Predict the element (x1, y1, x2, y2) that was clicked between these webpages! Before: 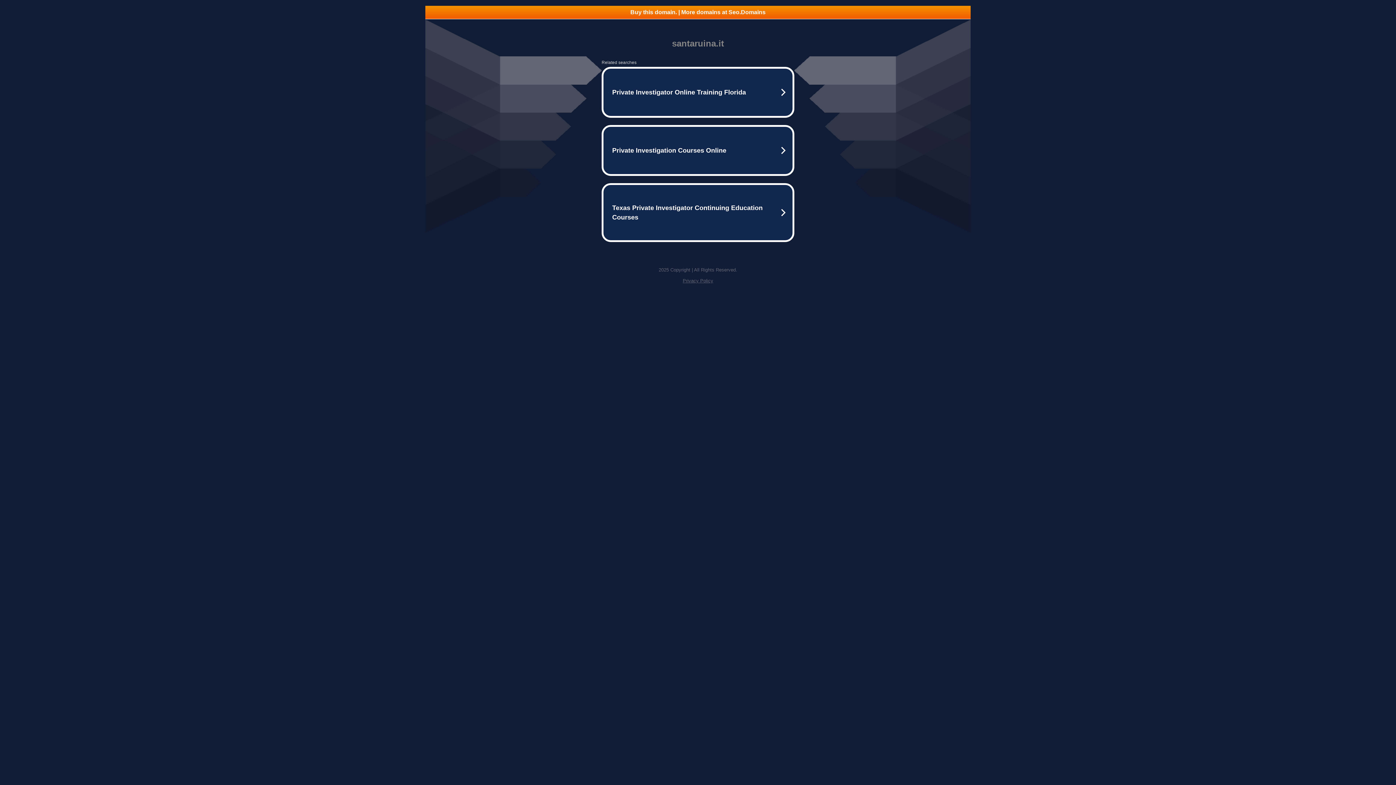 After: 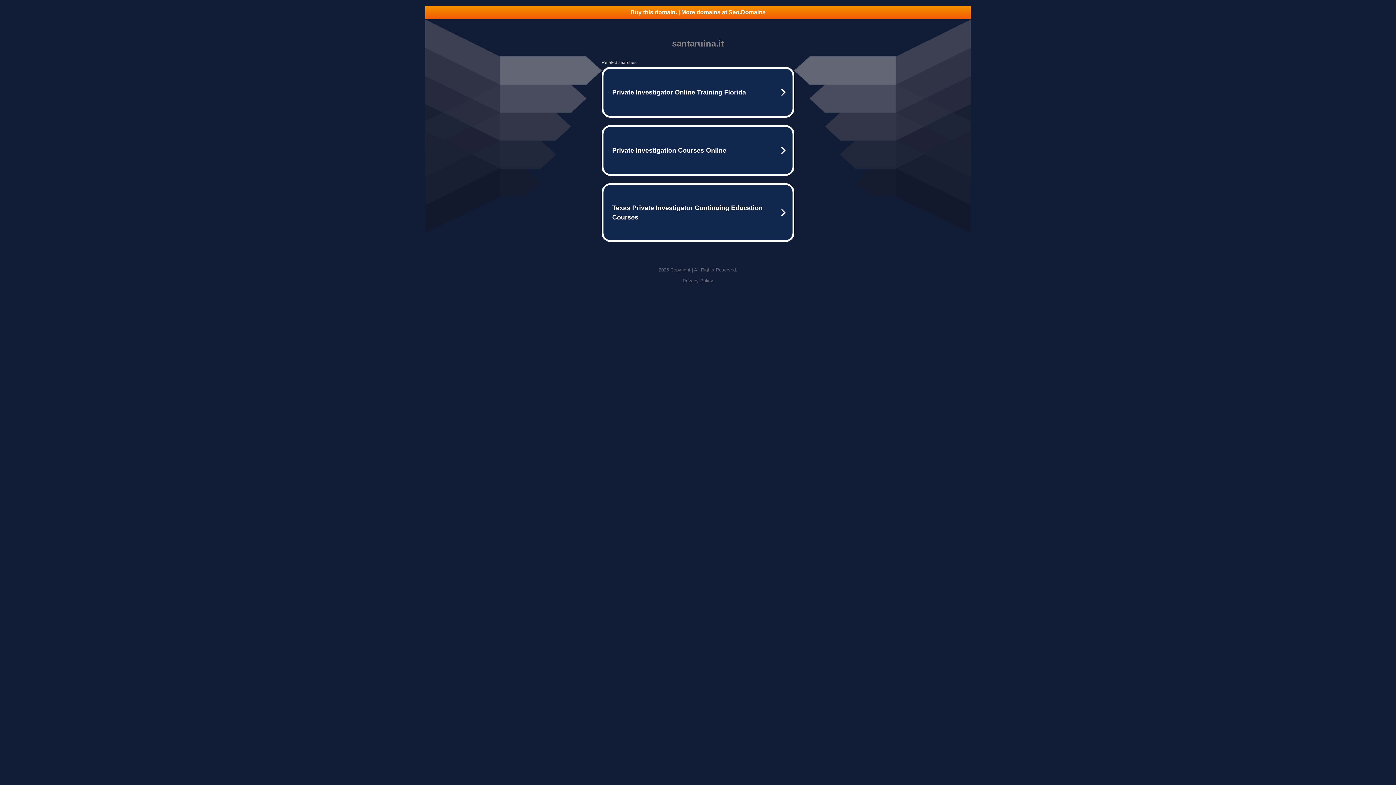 Action: bbox: (425, 5, 970, 18) label: Buy this domain. | More domains at Seo.Domains